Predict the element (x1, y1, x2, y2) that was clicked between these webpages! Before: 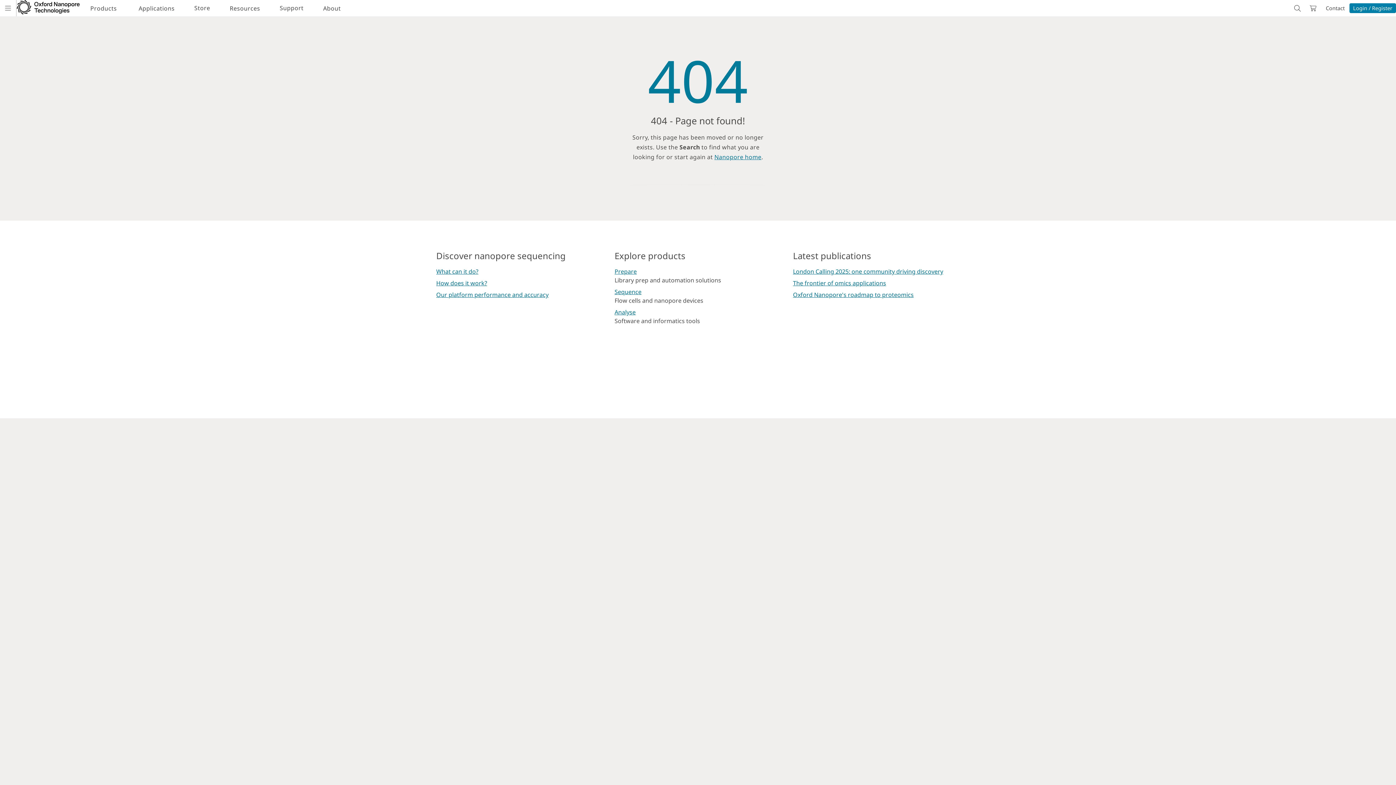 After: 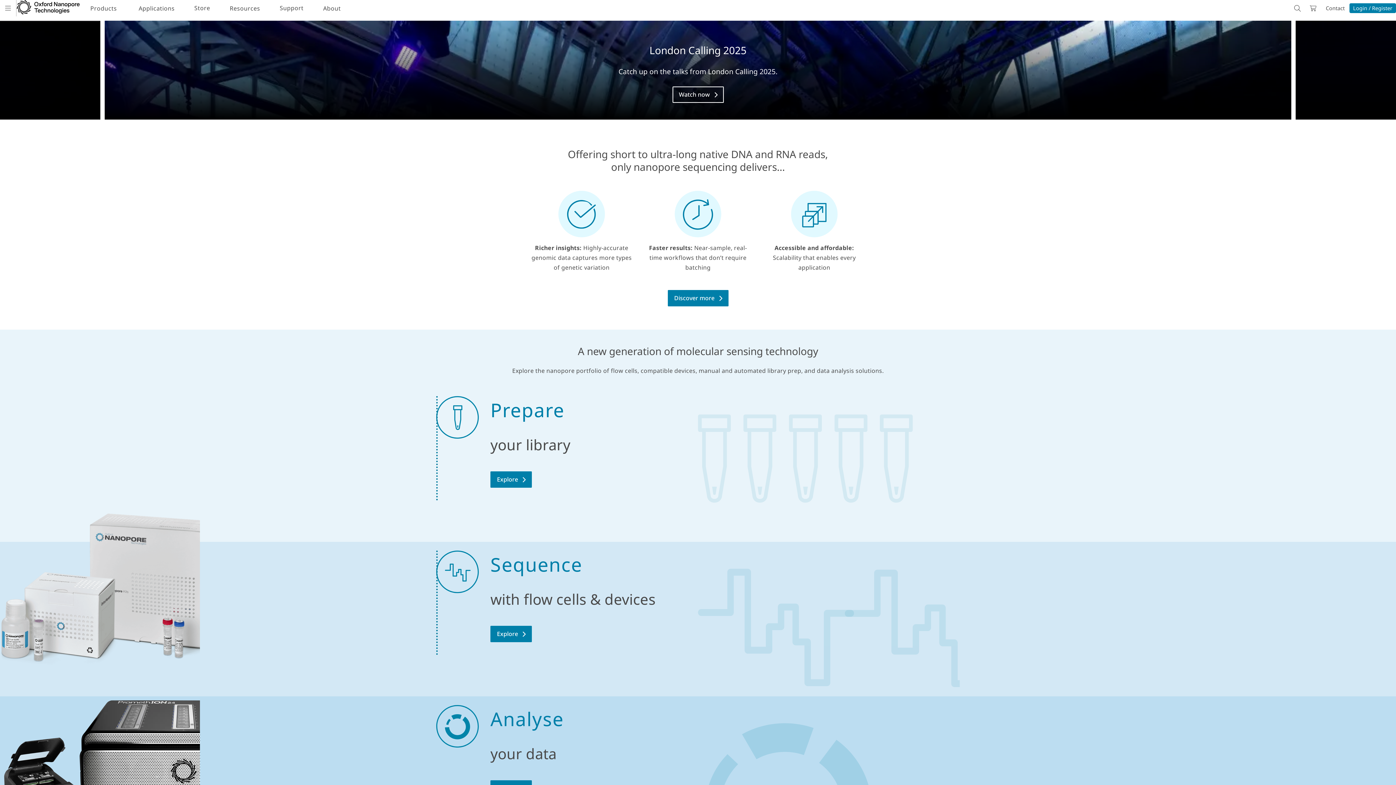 Action: bbox: (16, 0, 79, 16)